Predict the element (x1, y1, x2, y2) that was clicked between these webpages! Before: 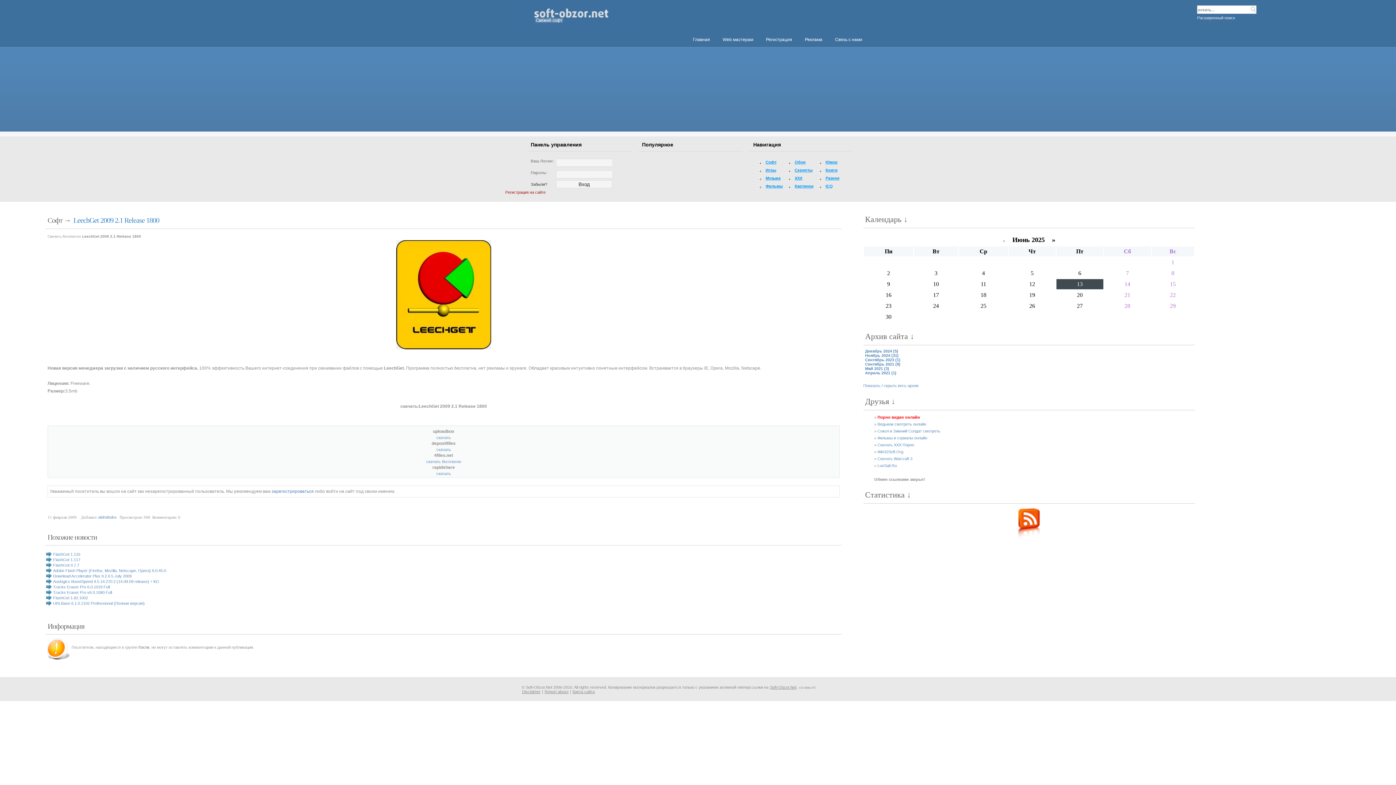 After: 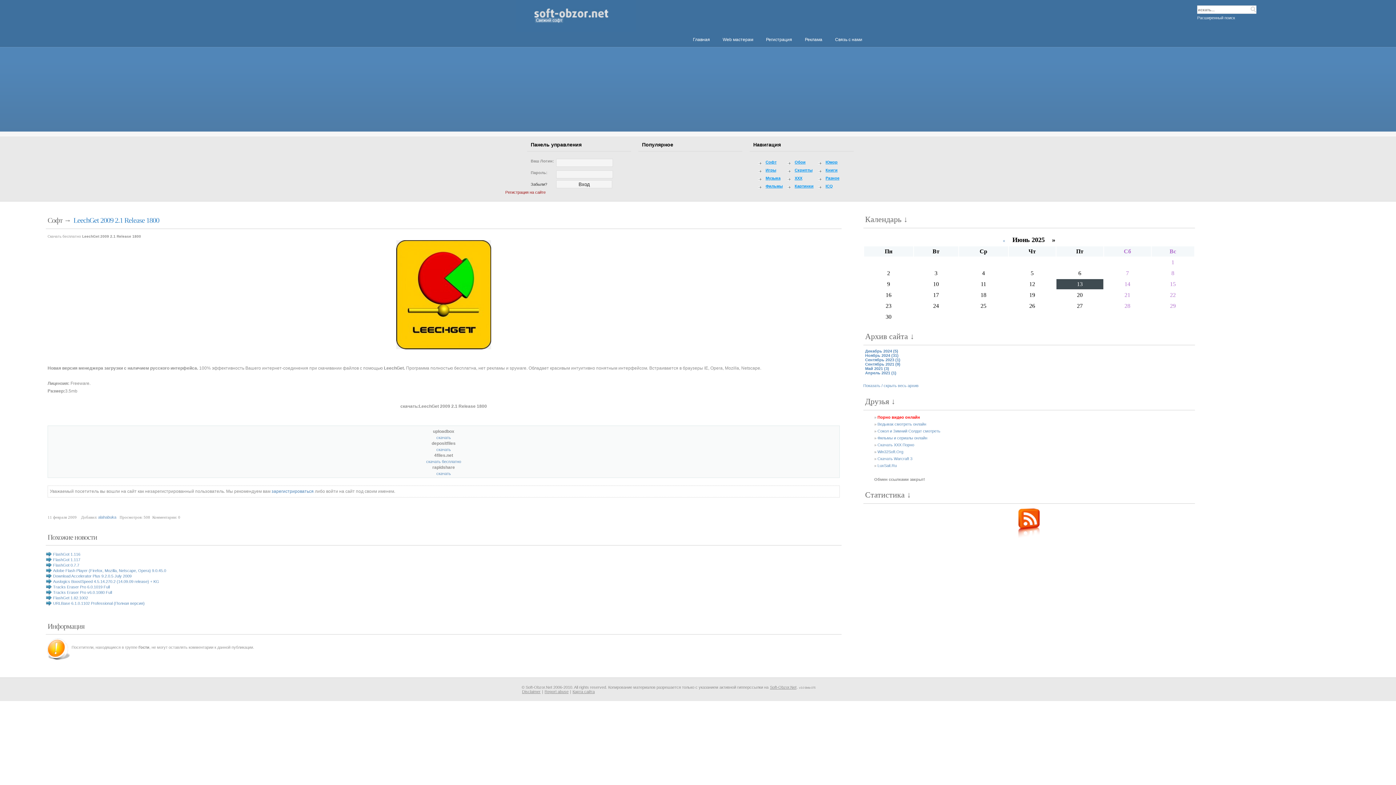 Action: bbox: (68, 509, 74, 515) label: 4